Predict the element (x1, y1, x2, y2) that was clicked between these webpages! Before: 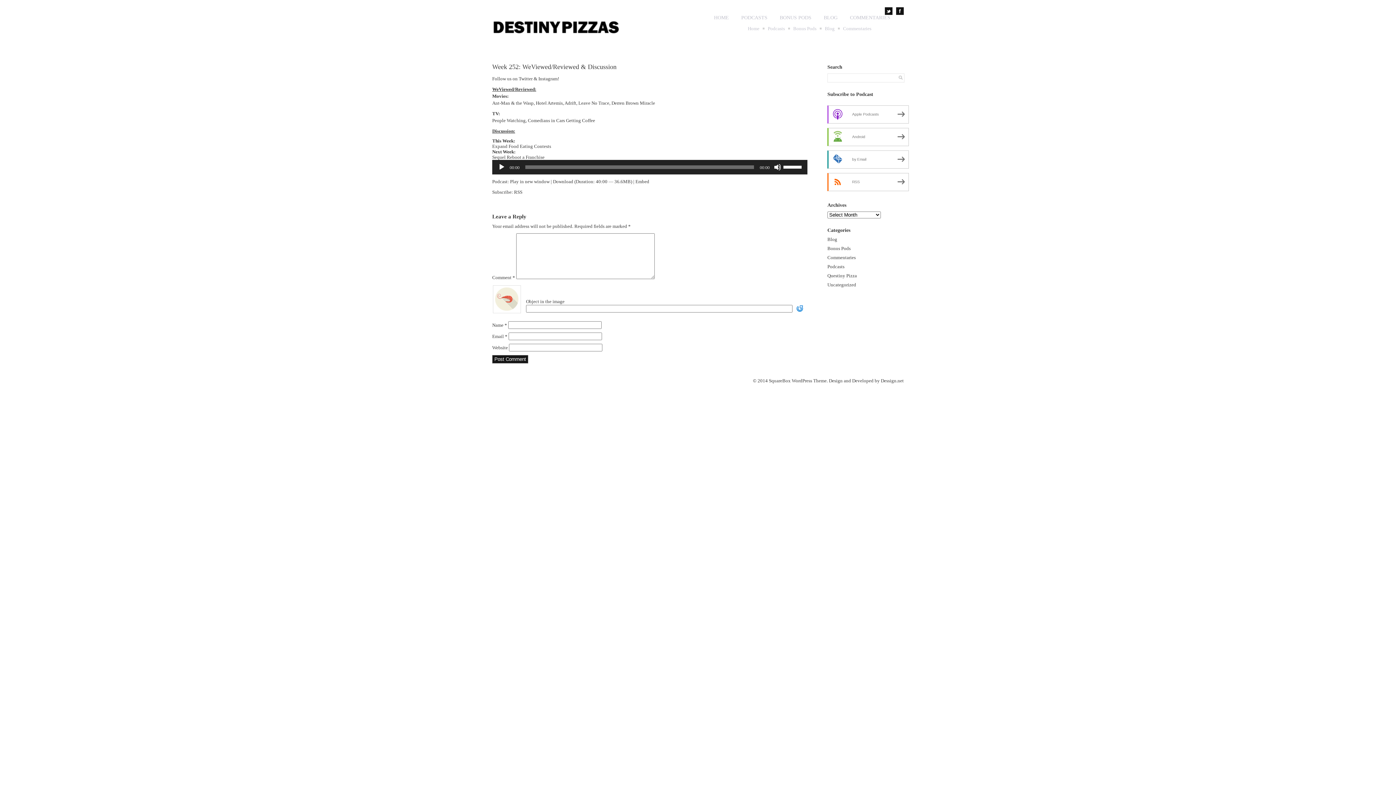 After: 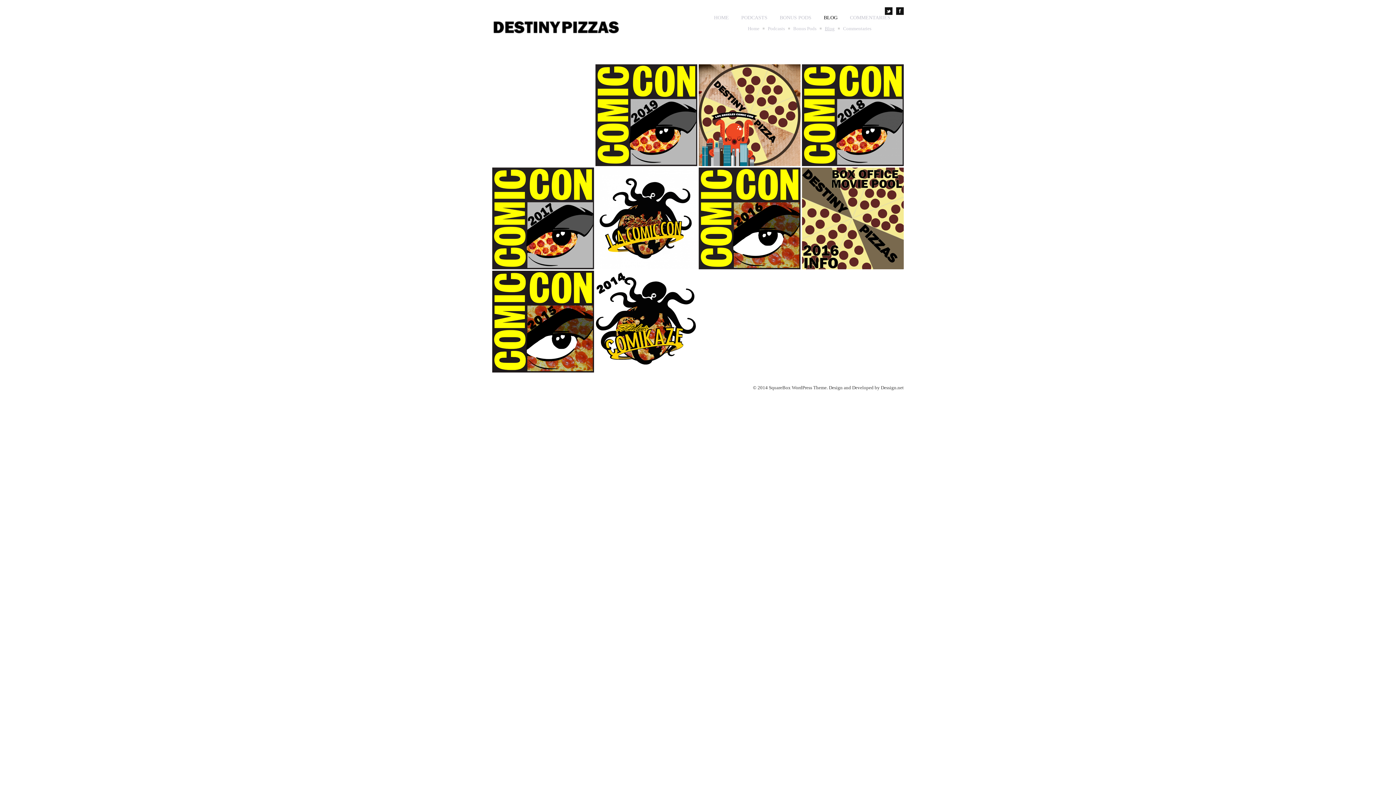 Action: bbox: (827, 236, 837, 242) label: Blog